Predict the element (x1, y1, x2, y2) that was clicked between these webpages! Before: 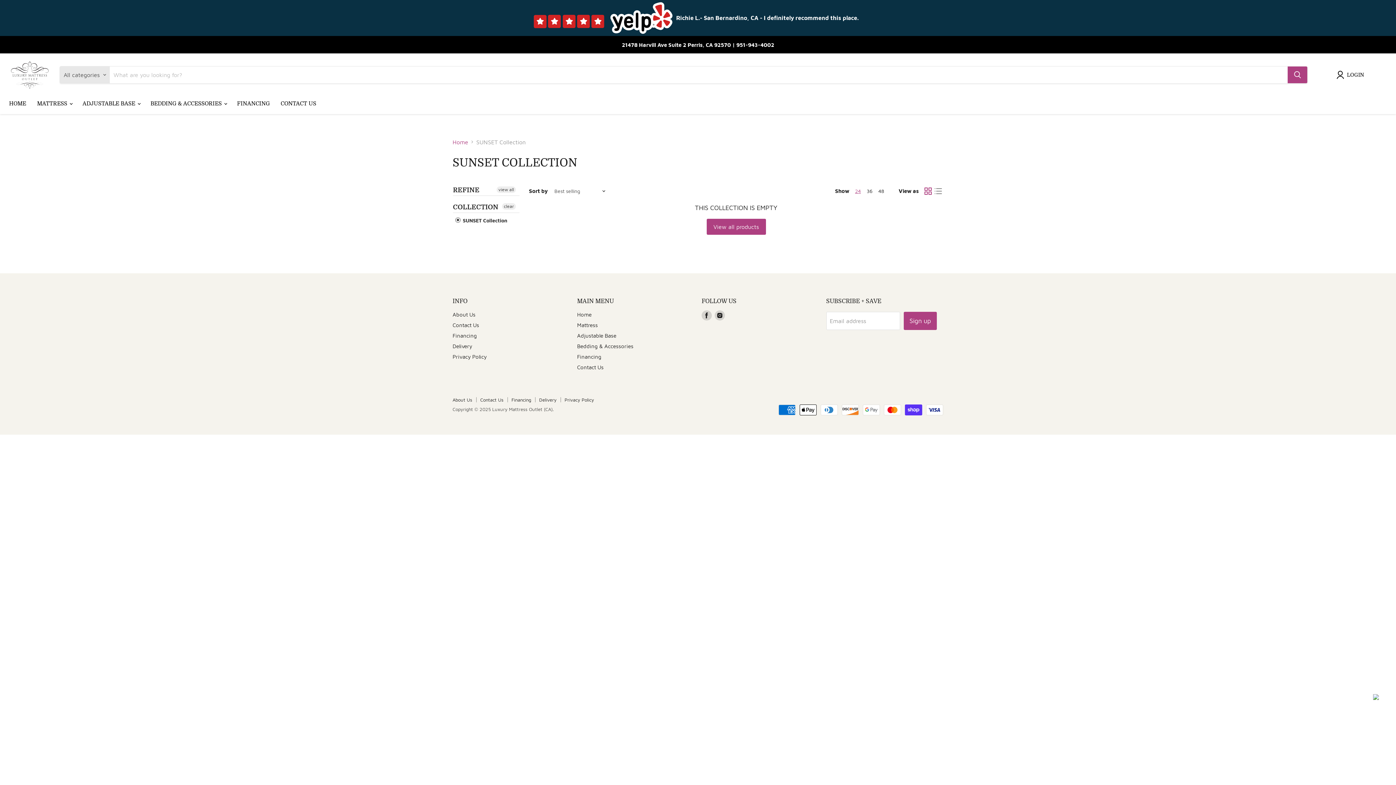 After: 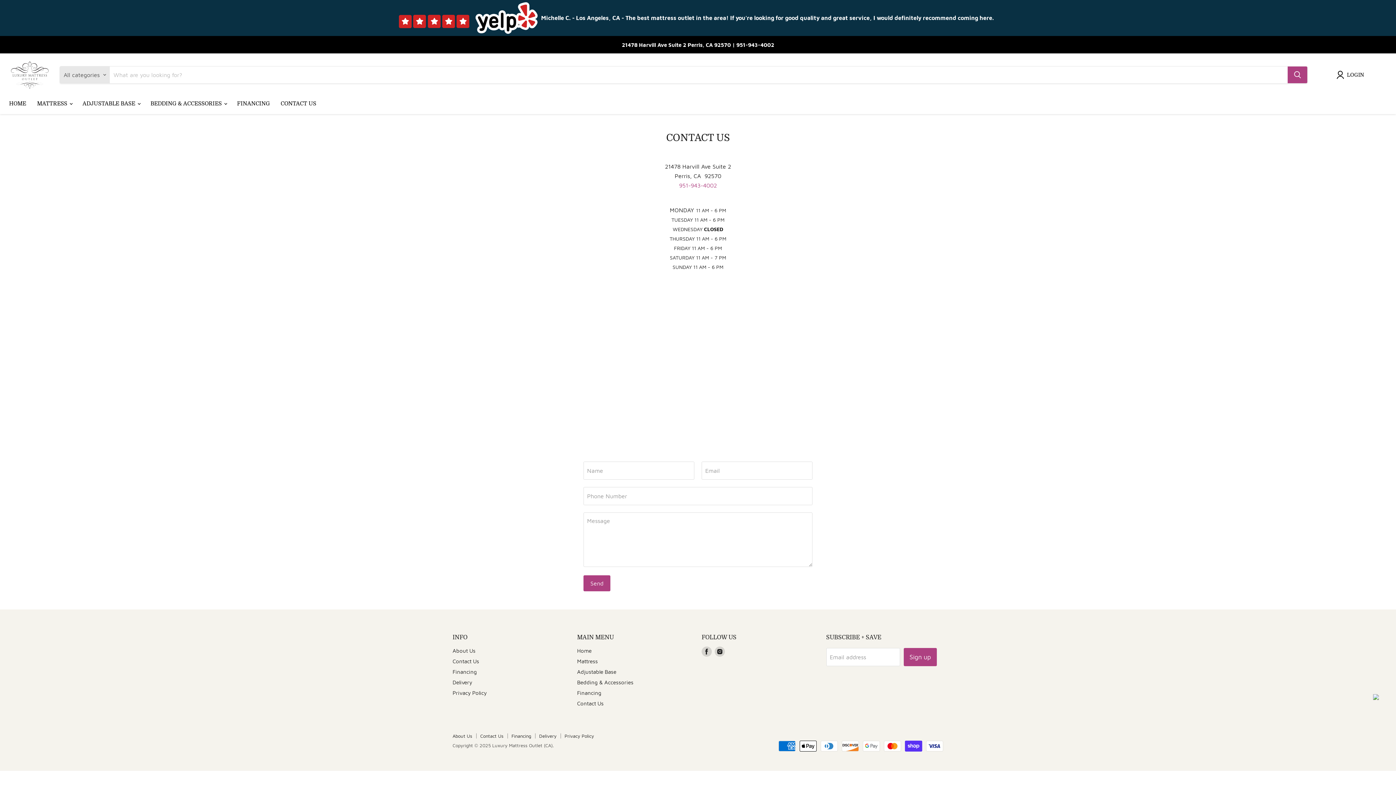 Action: label: Contact Us bbox: (577, 364, 603, 370)